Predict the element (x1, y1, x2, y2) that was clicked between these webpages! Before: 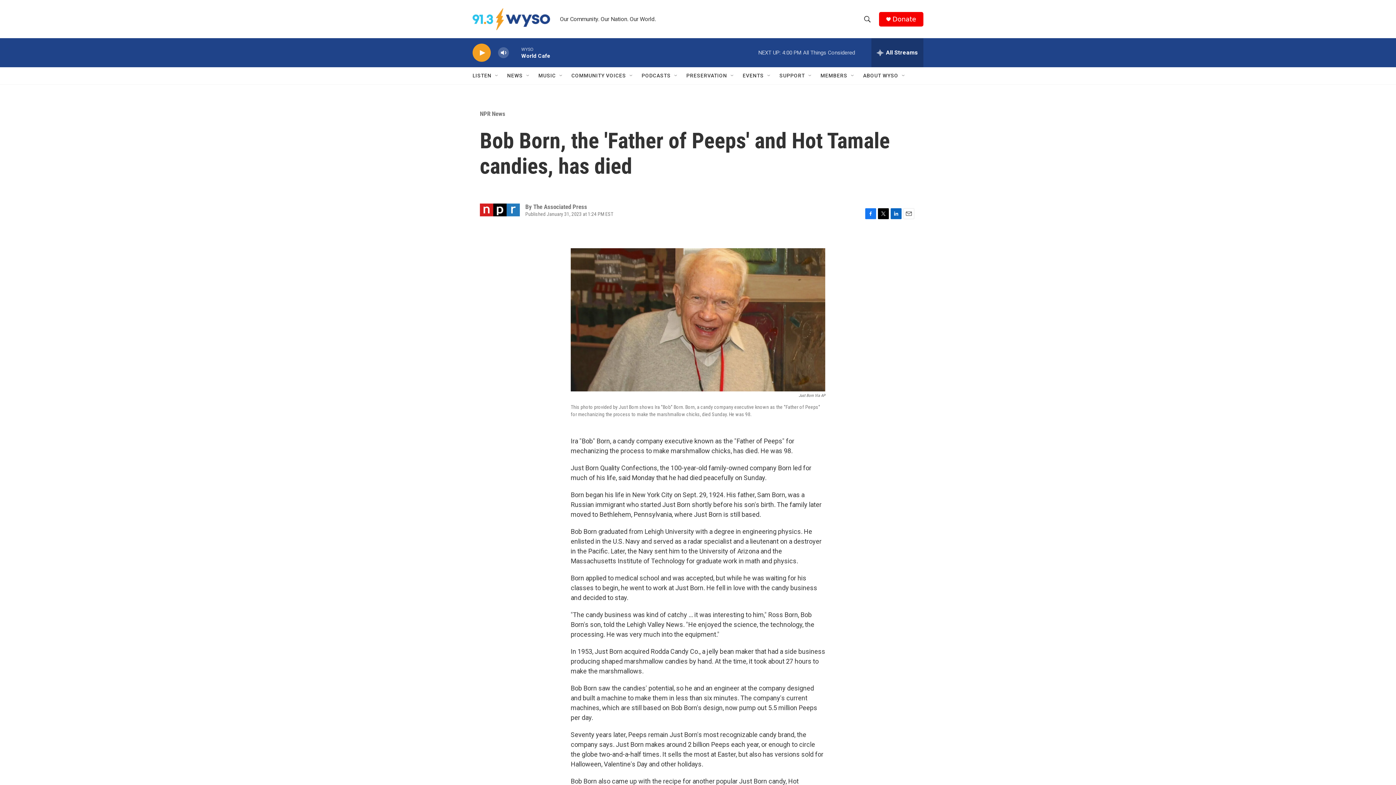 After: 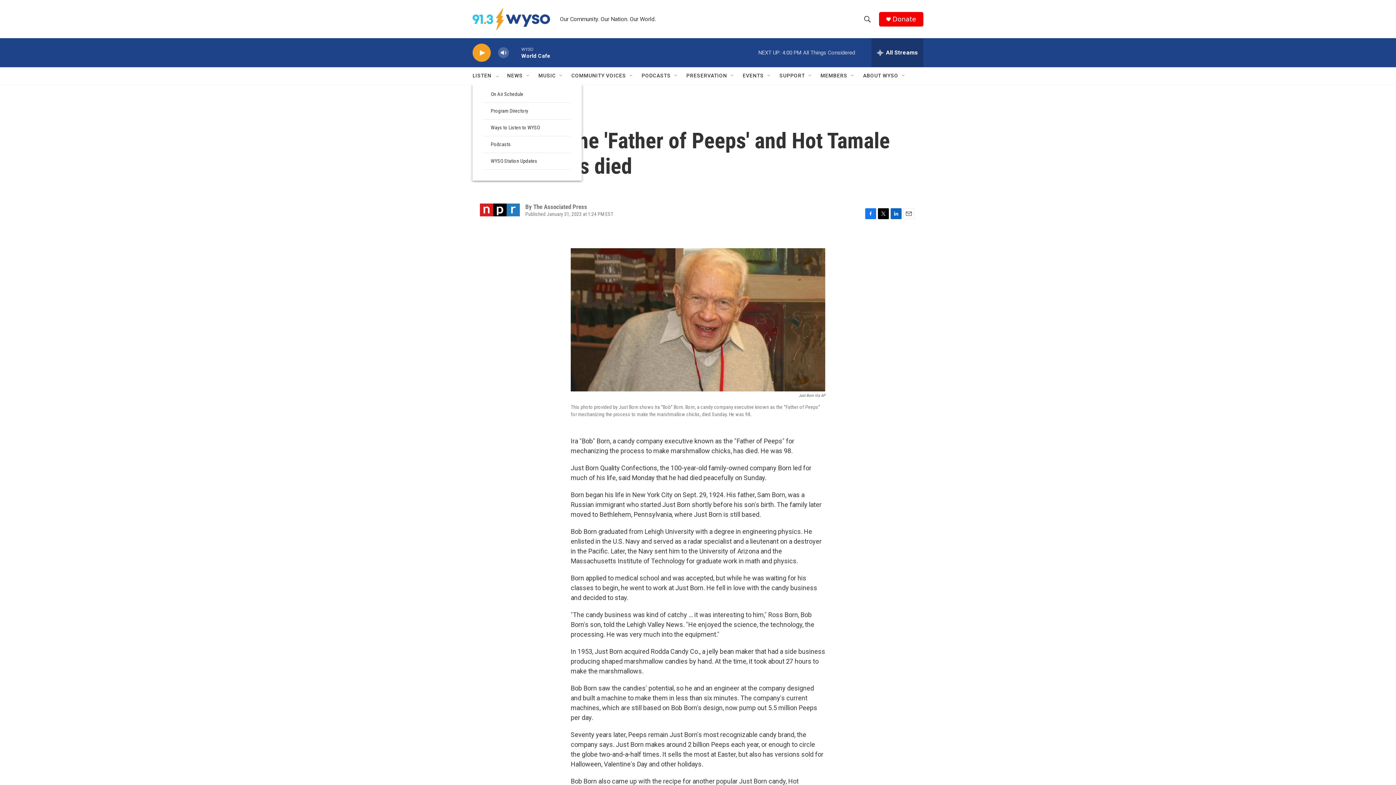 Action: label: Open Sub Navigation bbox: (494, 72, 500, 78)